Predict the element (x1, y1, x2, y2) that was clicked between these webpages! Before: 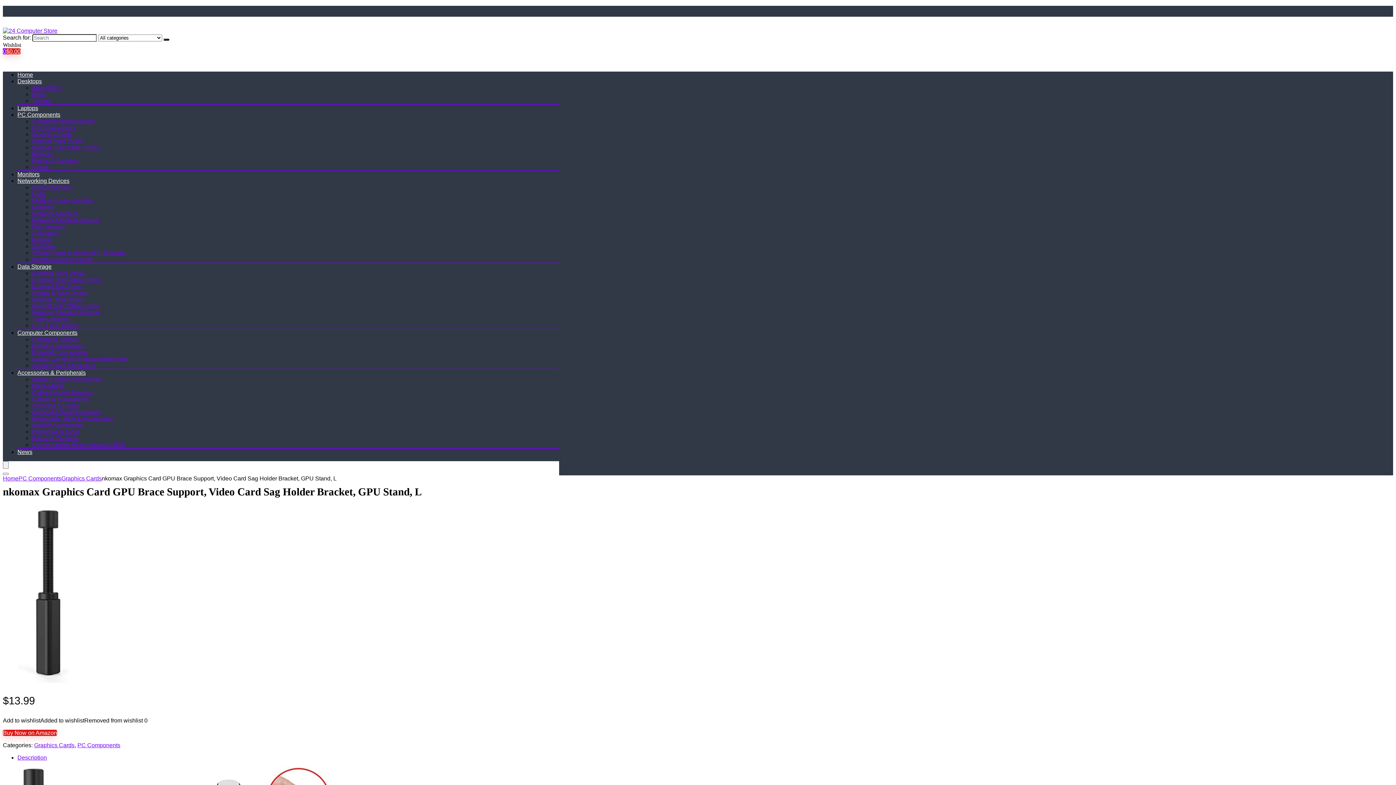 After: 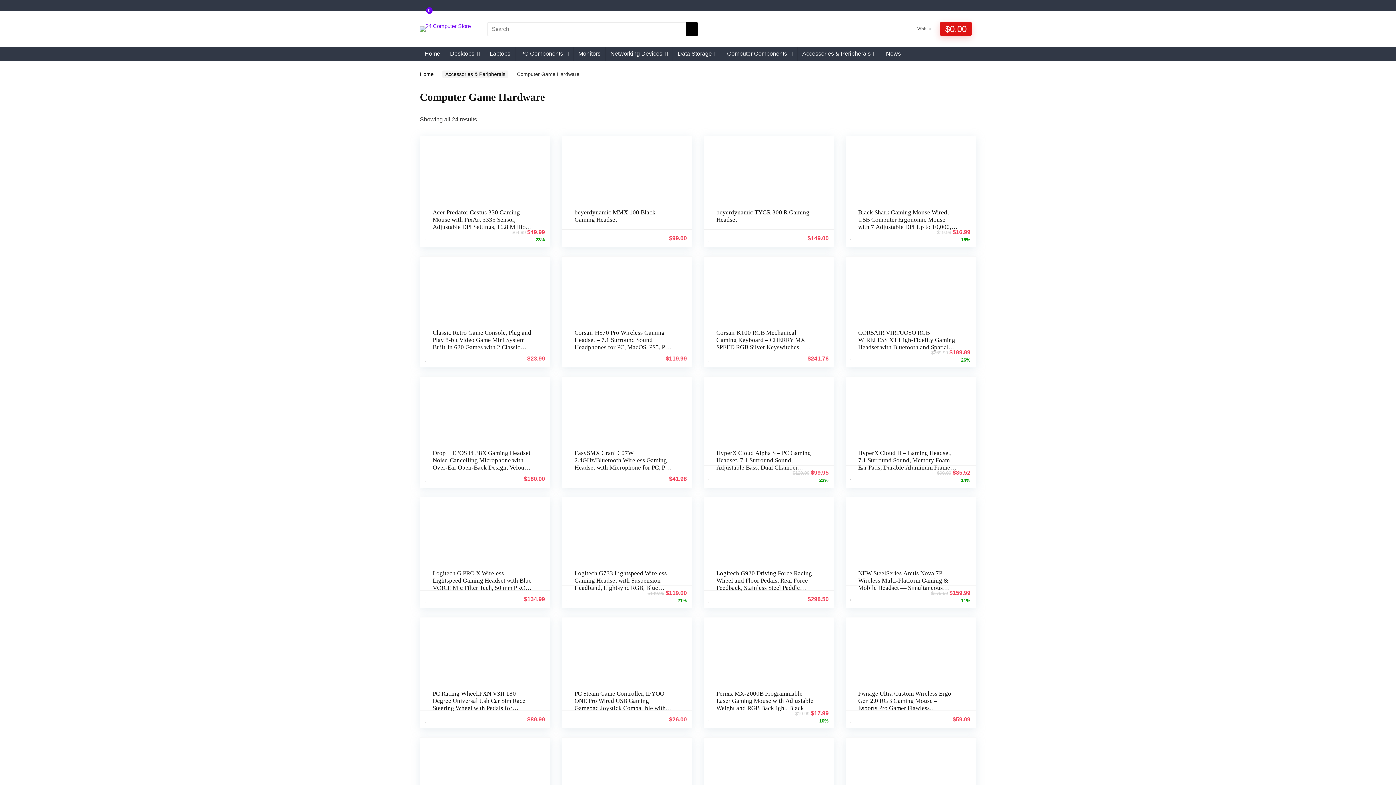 Action: label: Computer Game Hardware bbox: (32, 409, 101, 415)